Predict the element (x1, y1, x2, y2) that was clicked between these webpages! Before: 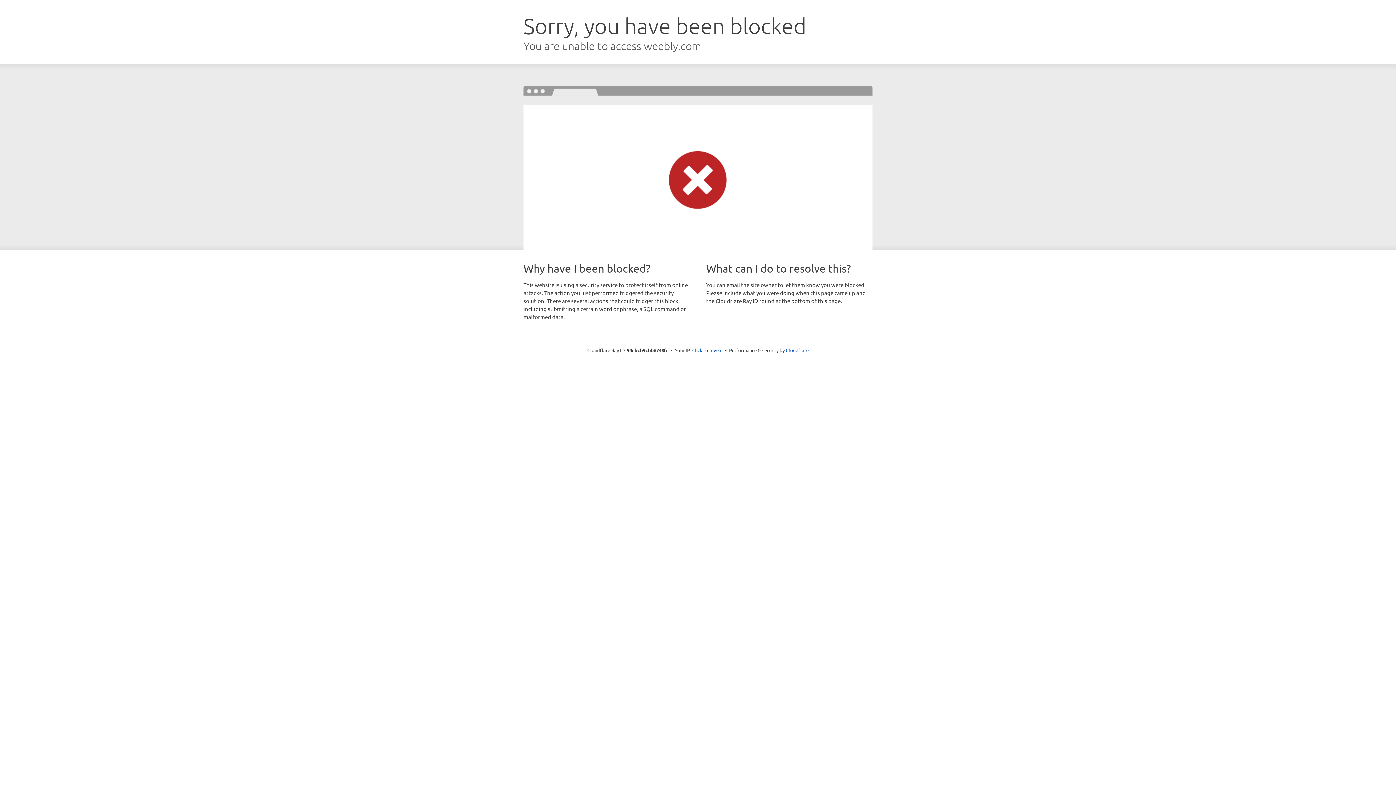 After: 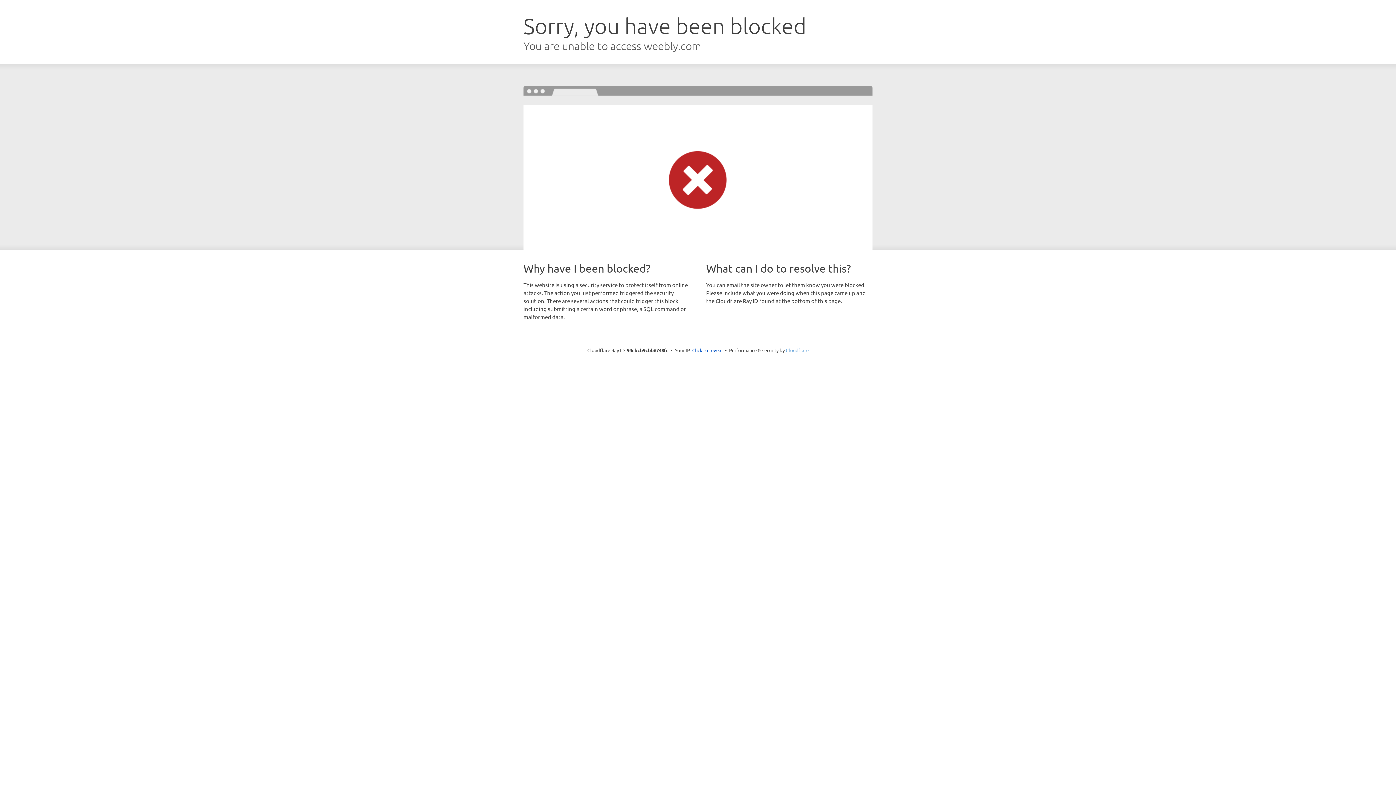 Action: bbox: (786, 347, 808, 353) label: Cloudflare